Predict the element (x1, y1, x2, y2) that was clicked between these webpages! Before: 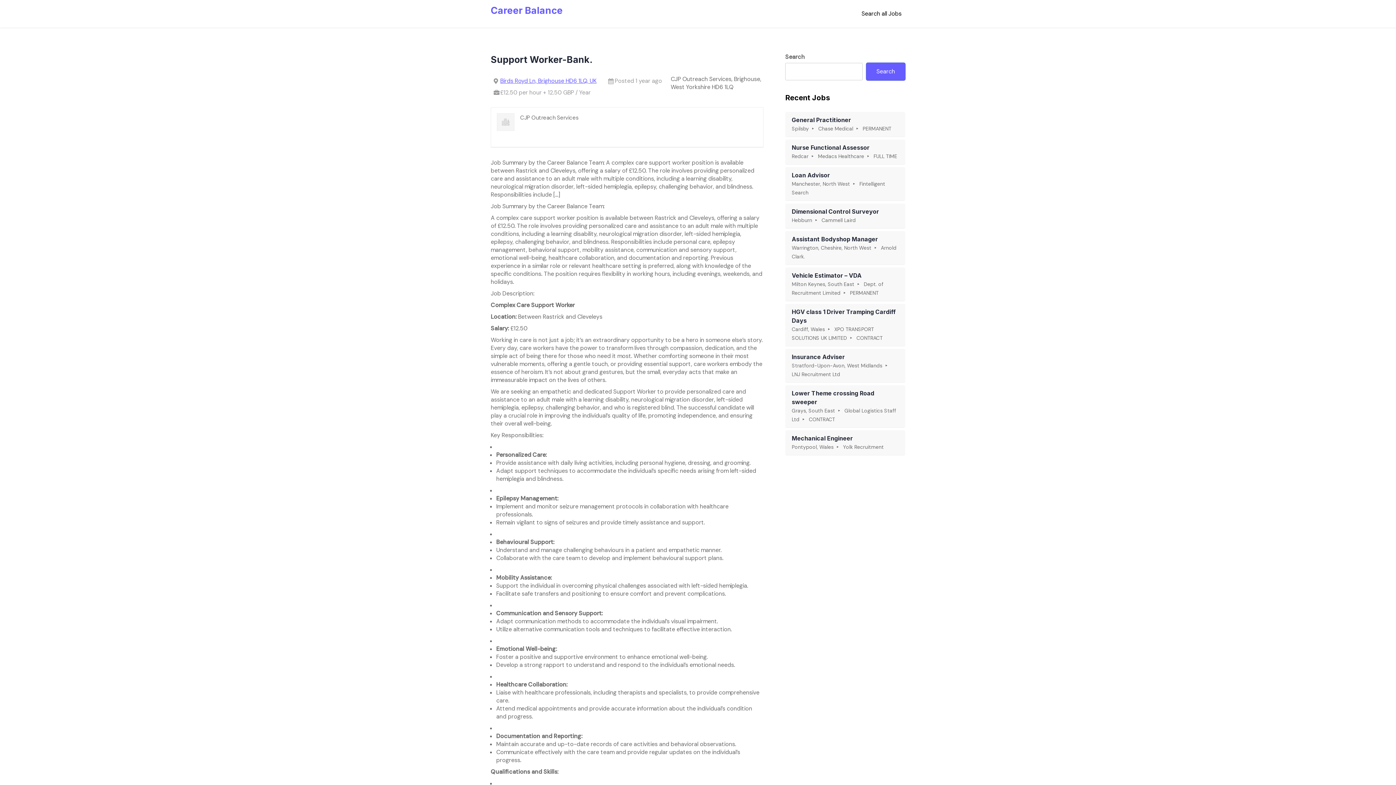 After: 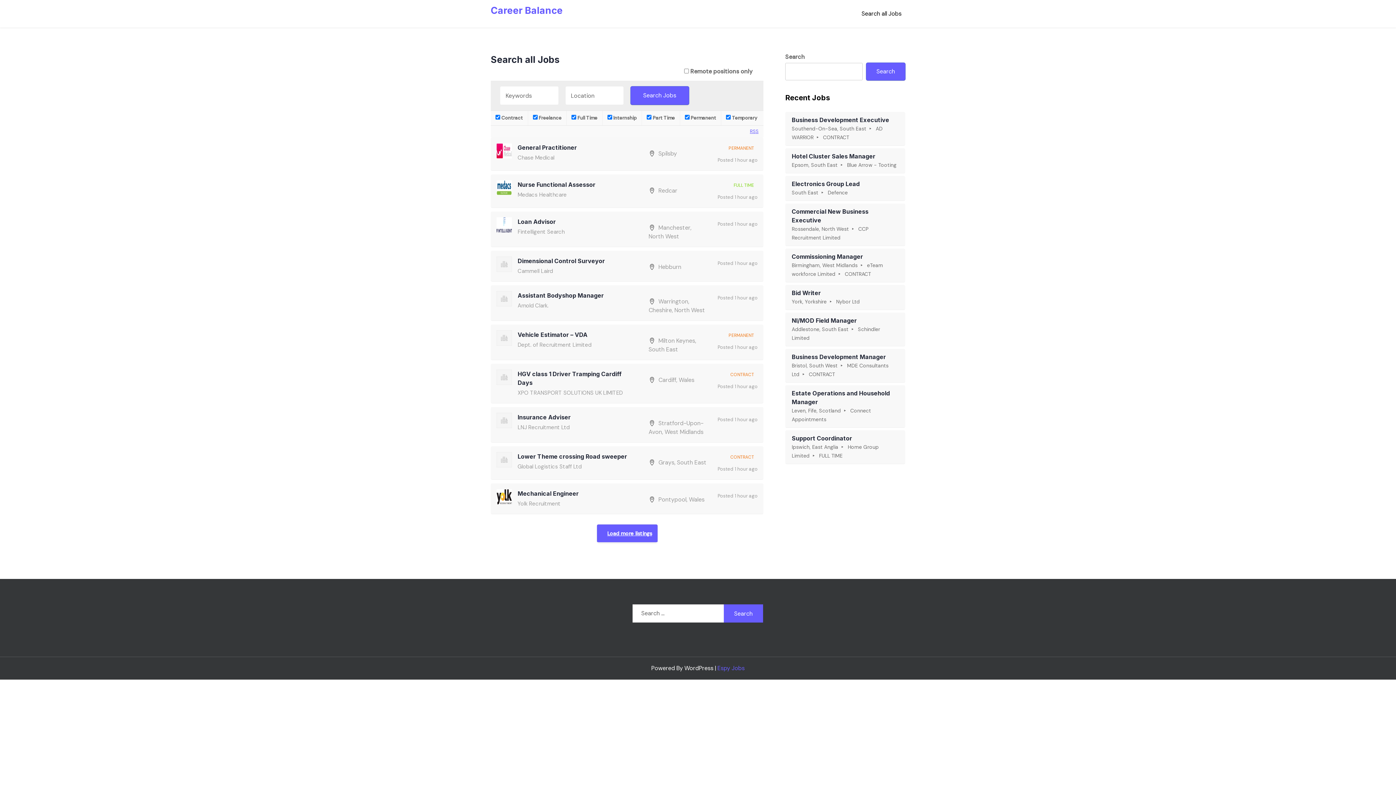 Action: label: Career Balance bbox: (490, 4, 562, 16)